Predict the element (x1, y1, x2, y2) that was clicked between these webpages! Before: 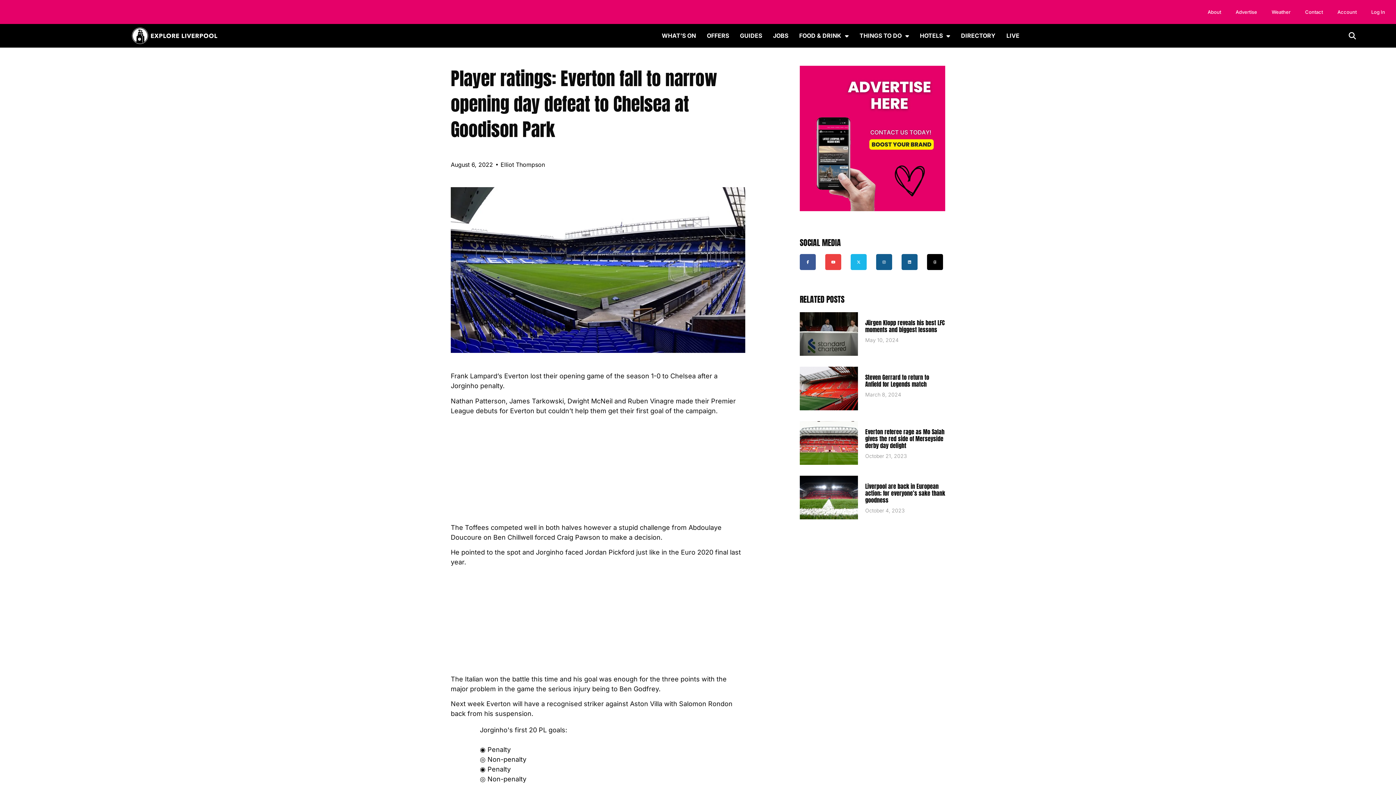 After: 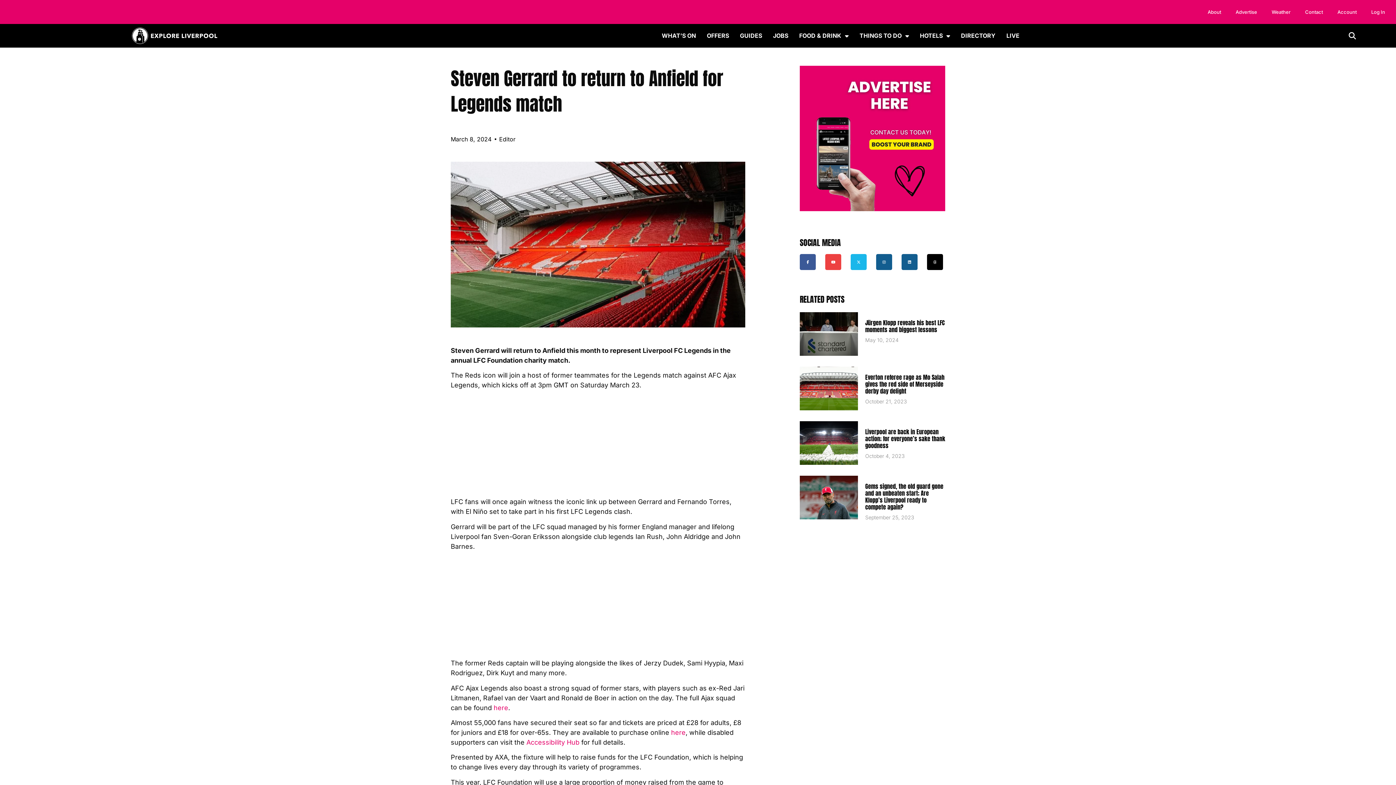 Action: bbox: (800, 366, 858, 410)